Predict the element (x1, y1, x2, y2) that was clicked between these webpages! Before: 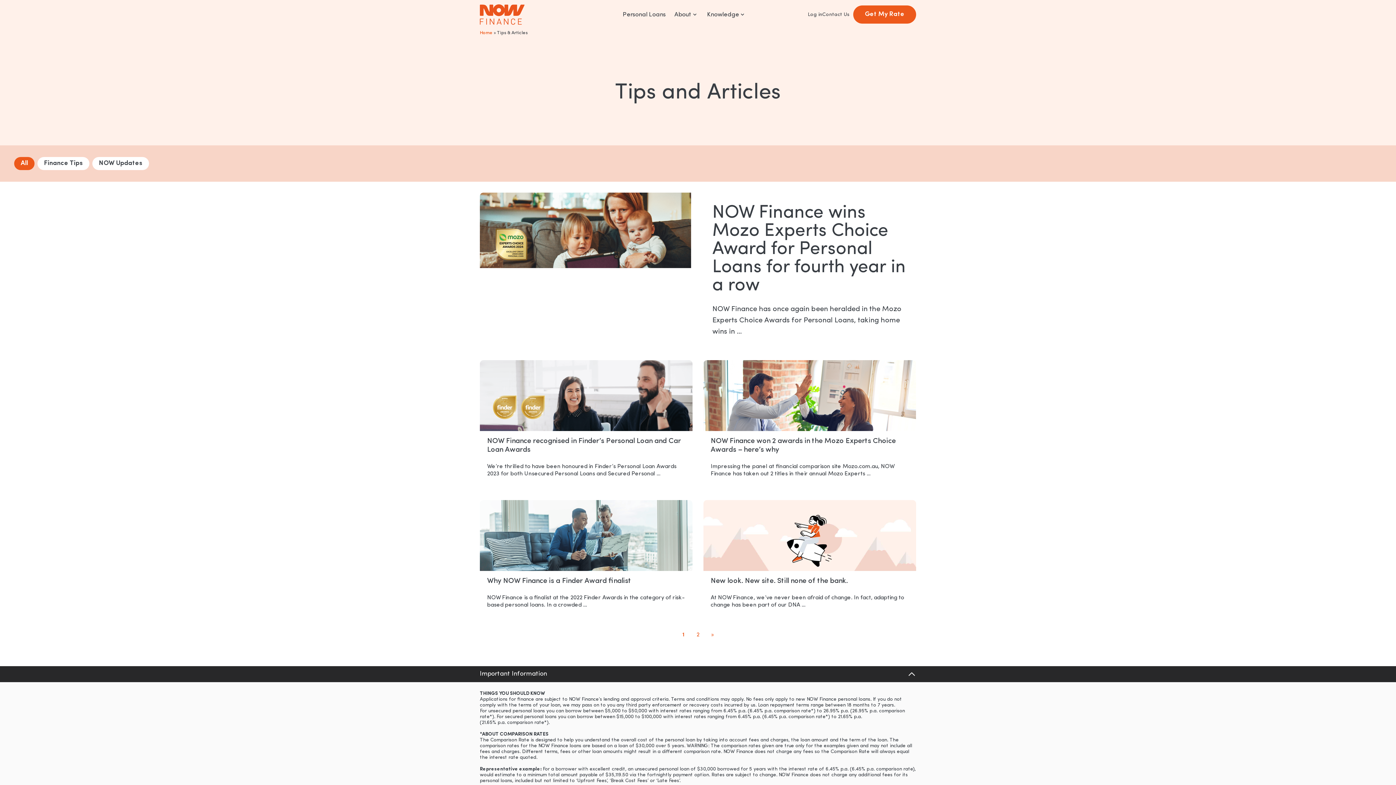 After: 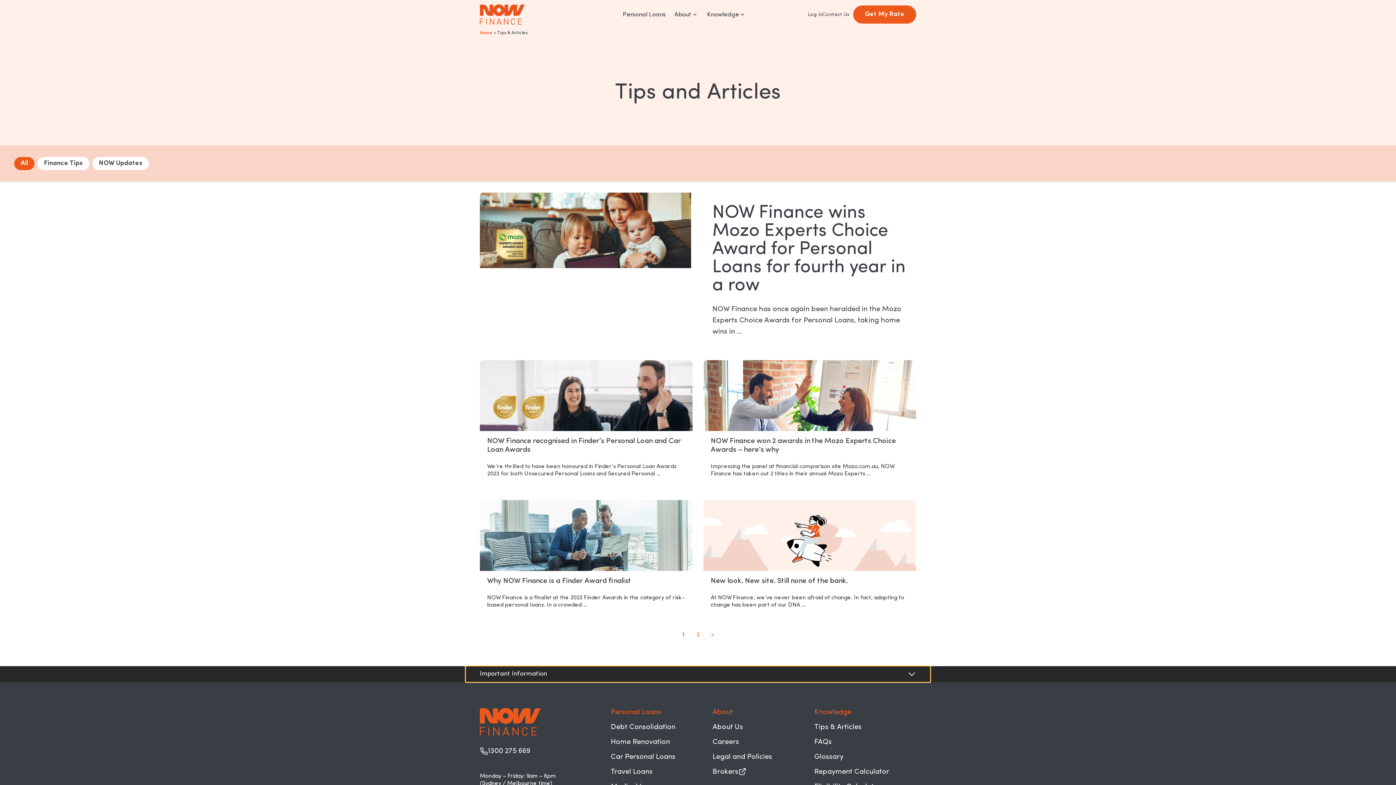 Action: label: Important Information bbox: (465, 666, 930, 682)